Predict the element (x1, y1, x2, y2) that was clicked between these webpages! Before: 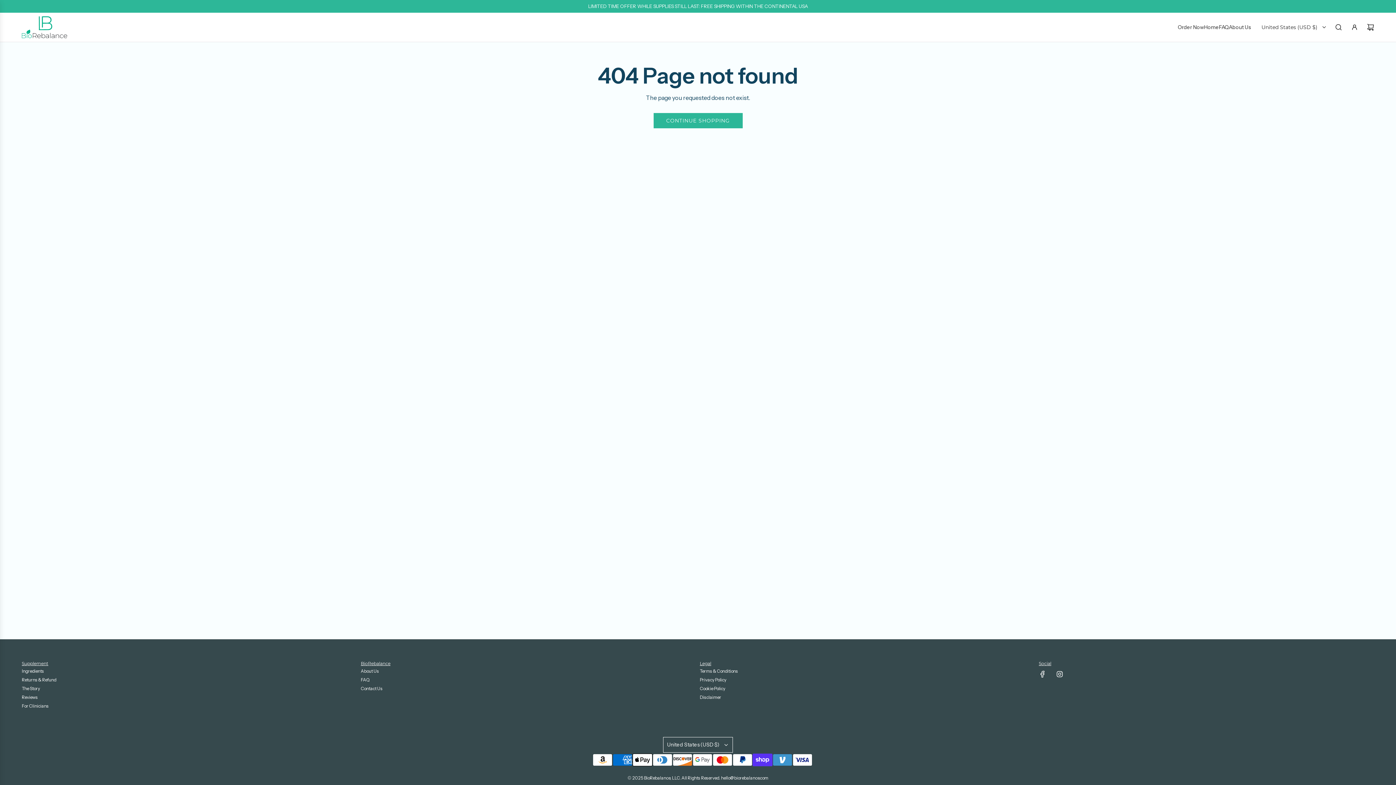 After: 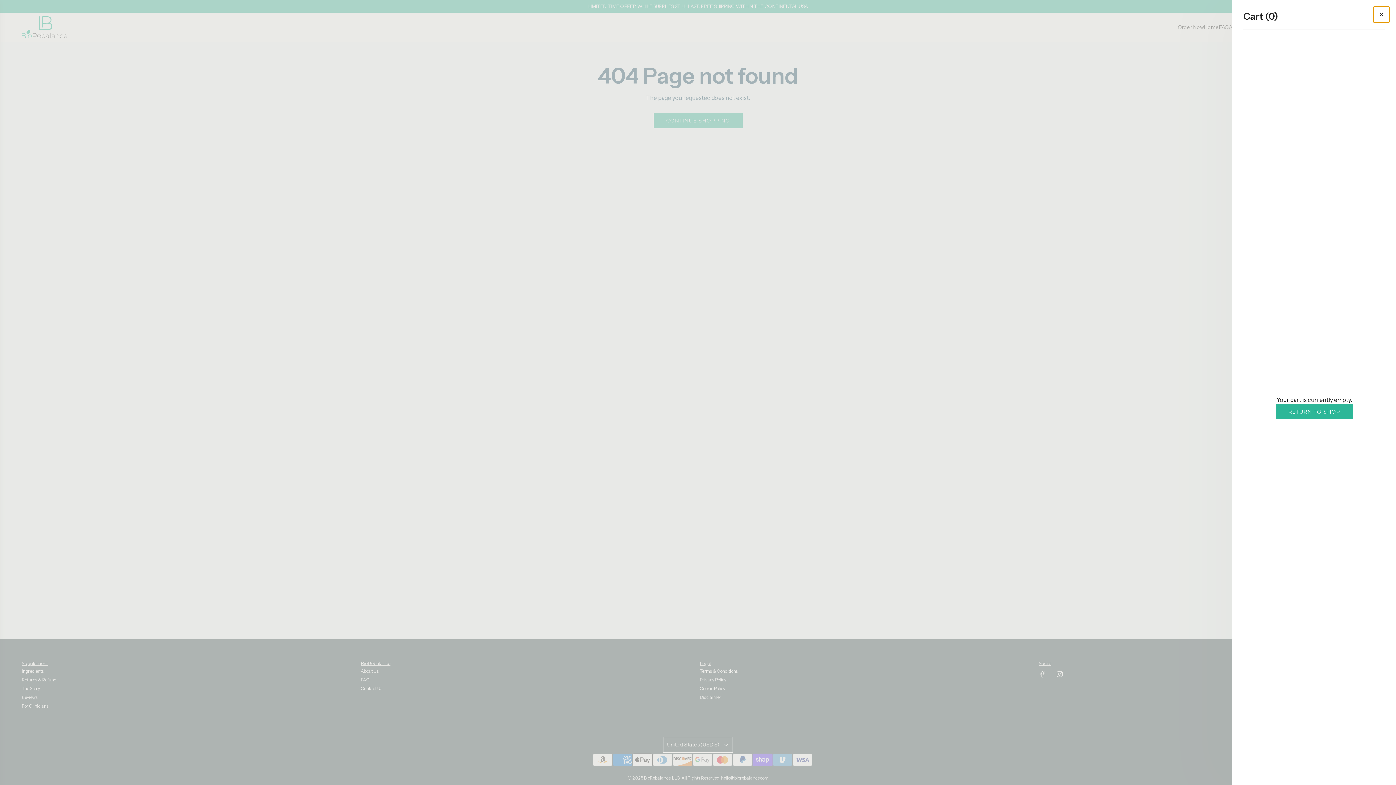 Action: bbox: (1362, 19, 1378, 35) label: Cart